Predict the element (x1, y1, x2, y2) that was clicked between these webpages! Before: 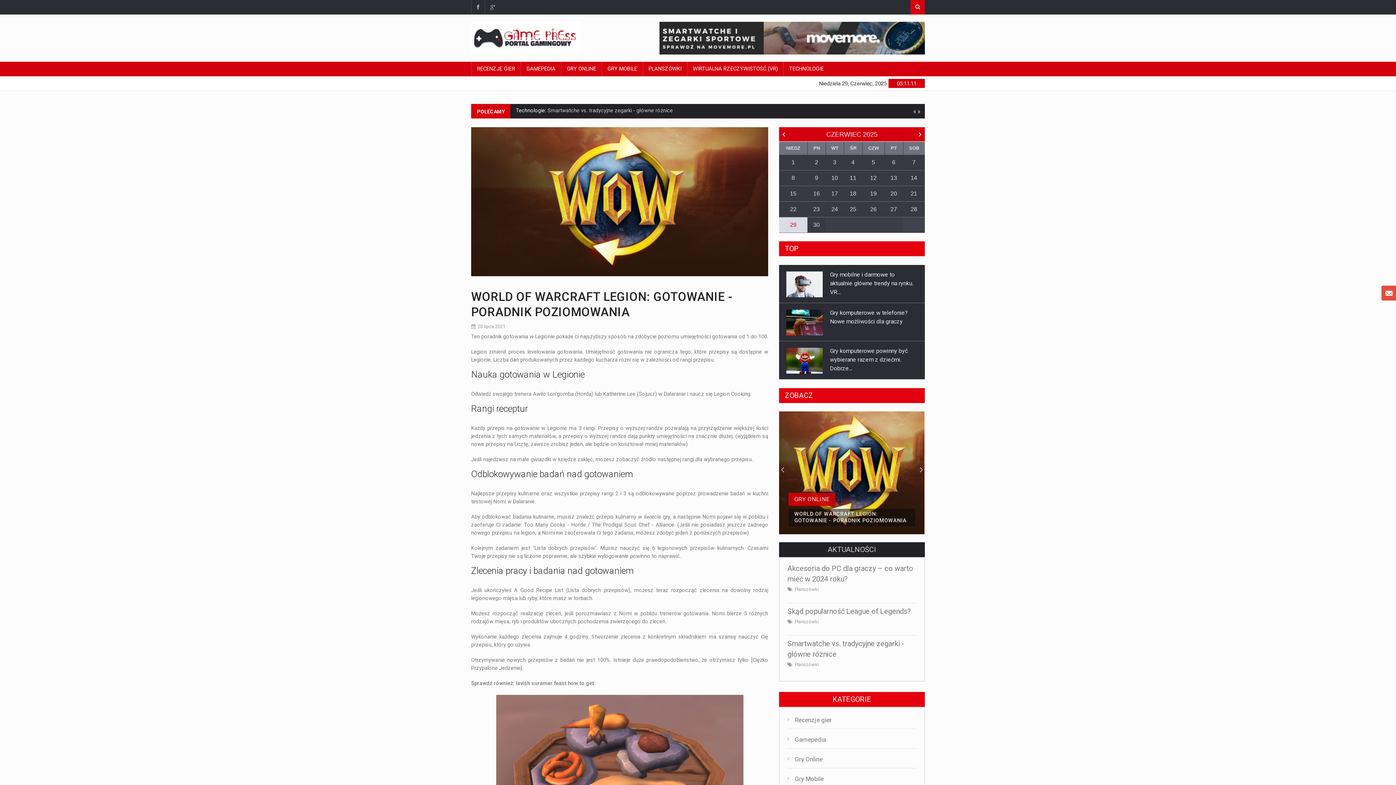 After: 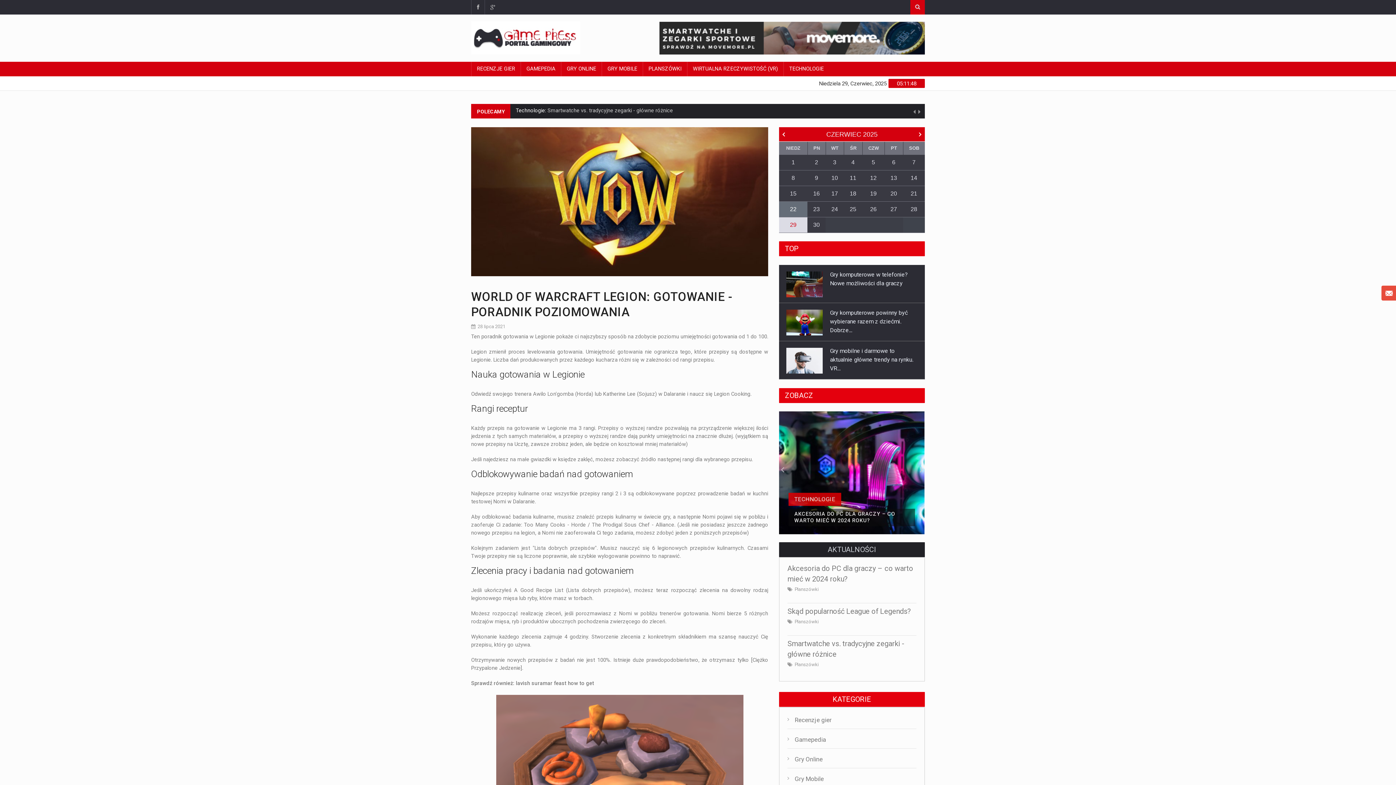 Action: label: 22 bbox: (779, 201, 807, 217)